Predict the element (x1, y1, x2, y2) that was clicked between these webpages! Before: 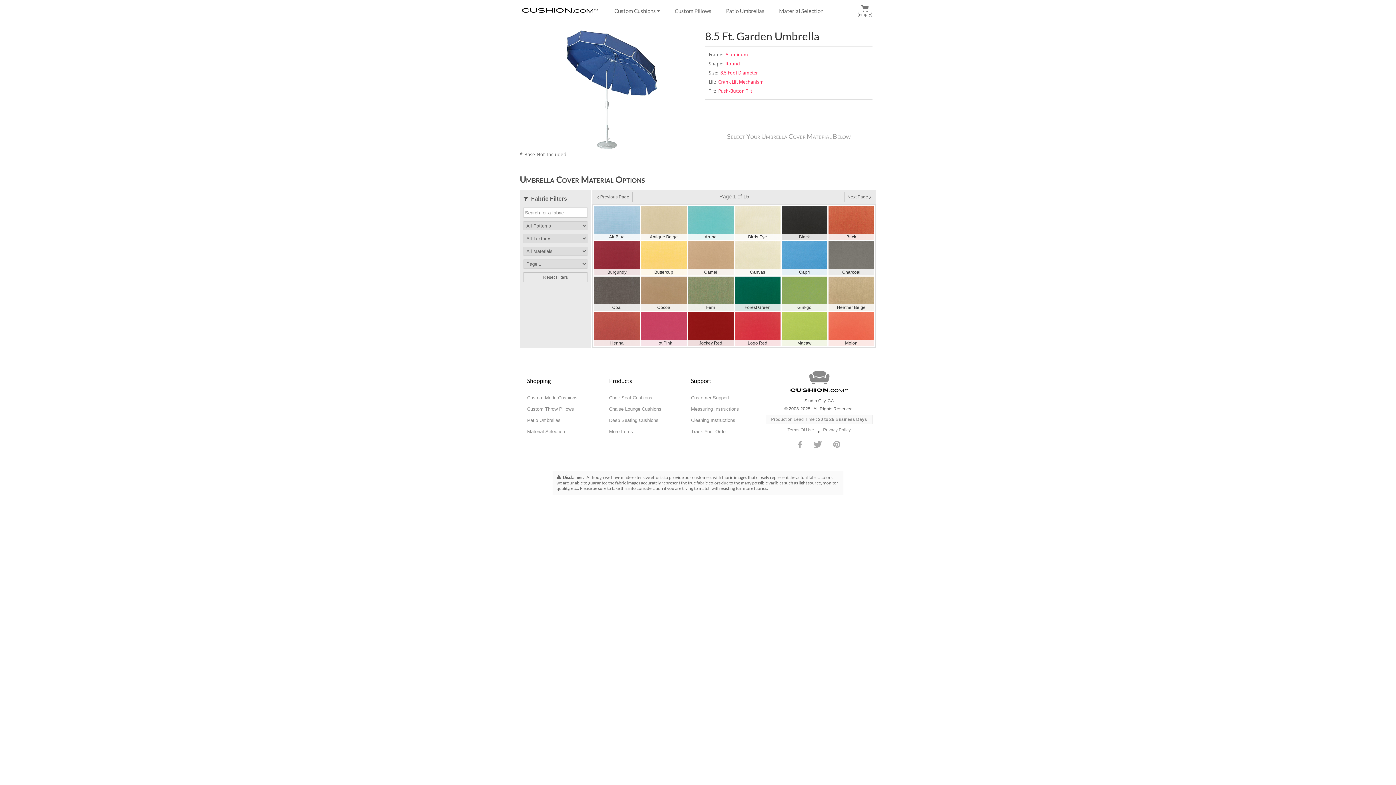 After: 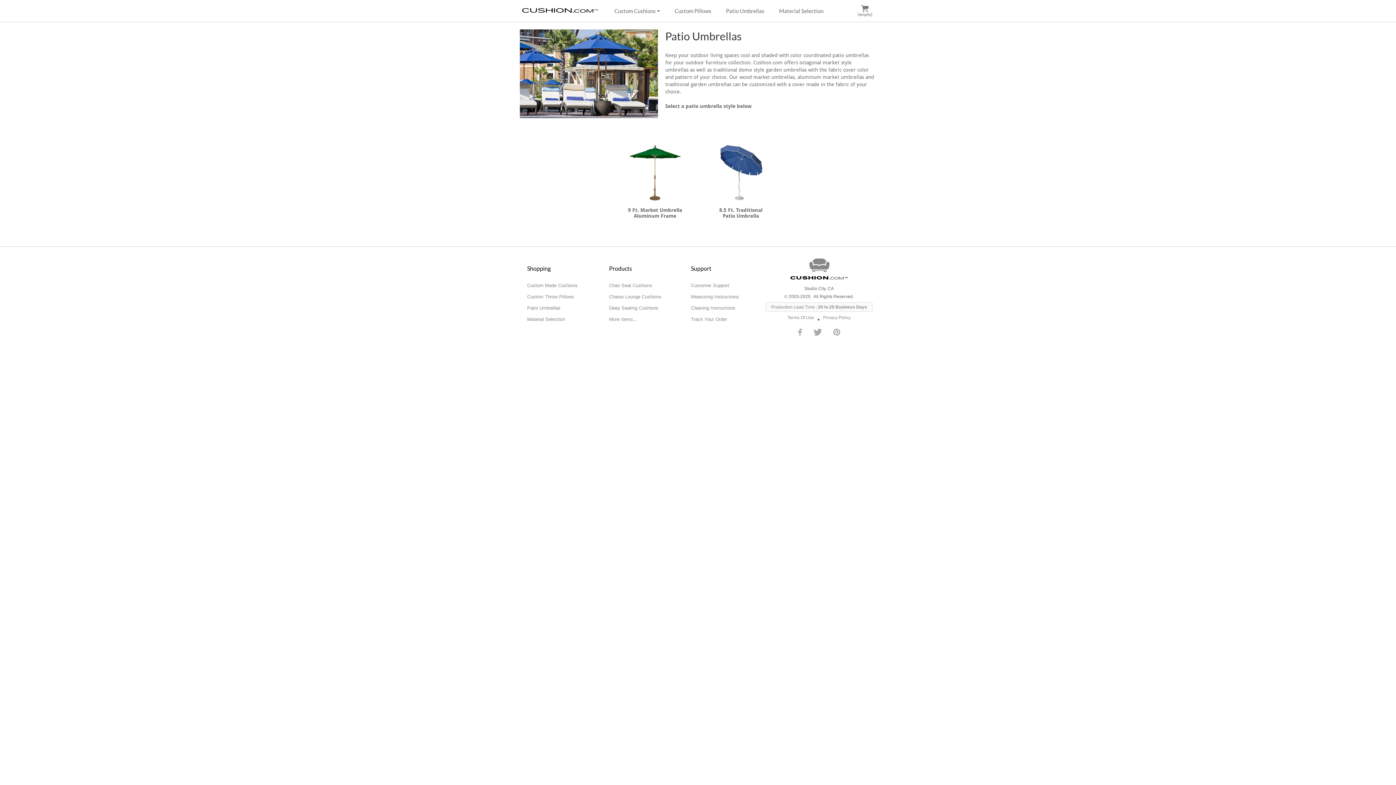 Action: label: Patio Umbrellas bbox: (527, 417, 560, 423)